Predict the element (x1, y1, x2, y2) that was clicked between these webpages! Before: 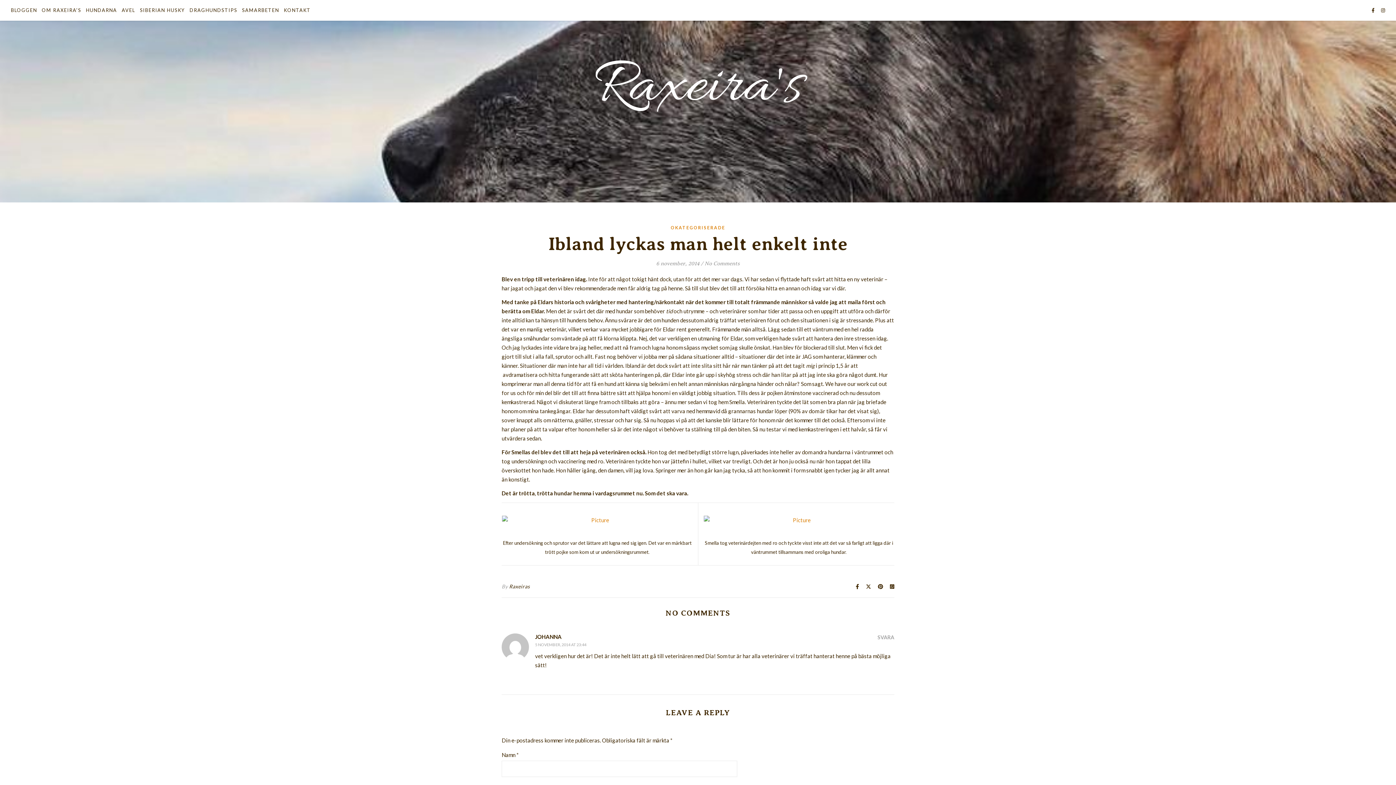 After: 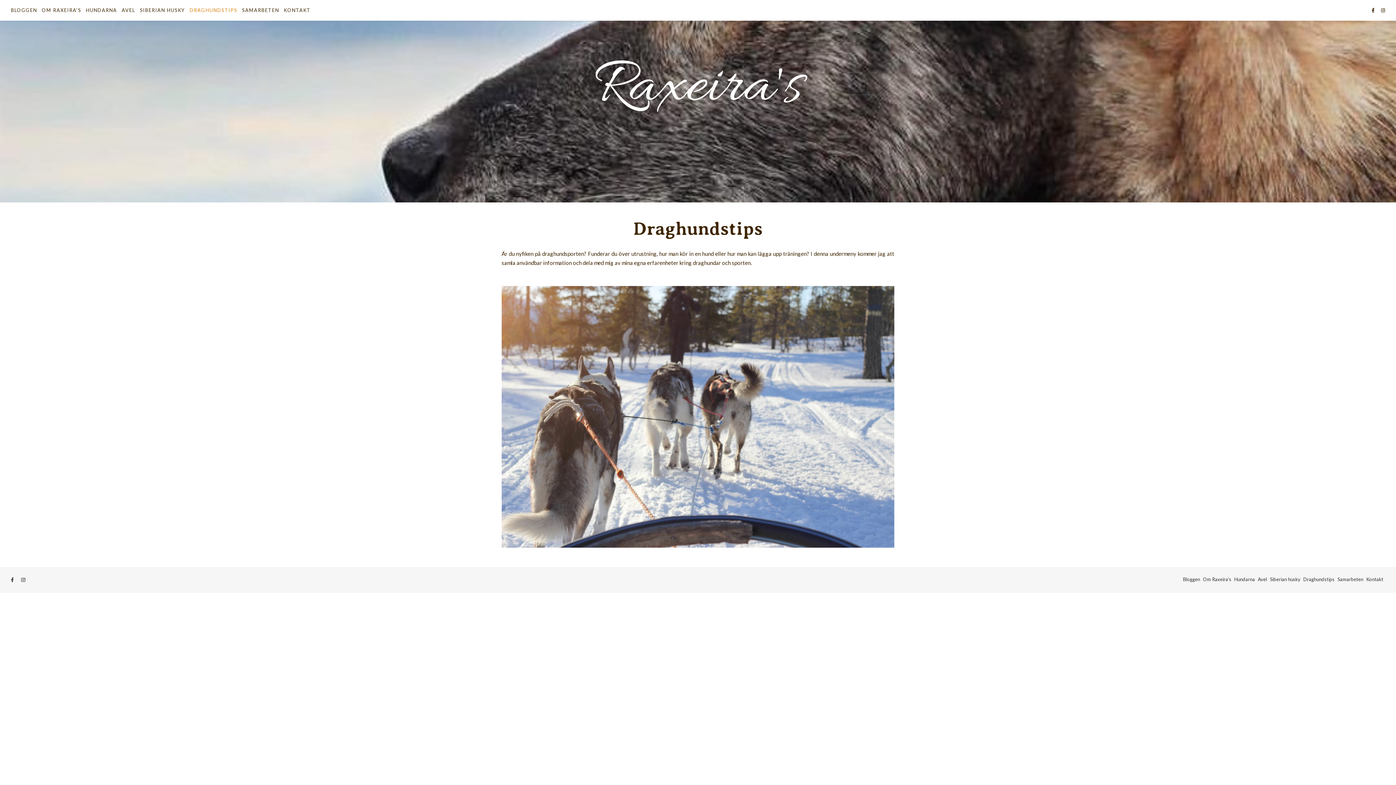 Action: bbox: (187, 0, 239, 20) label: DRAGHUNDSTIPS